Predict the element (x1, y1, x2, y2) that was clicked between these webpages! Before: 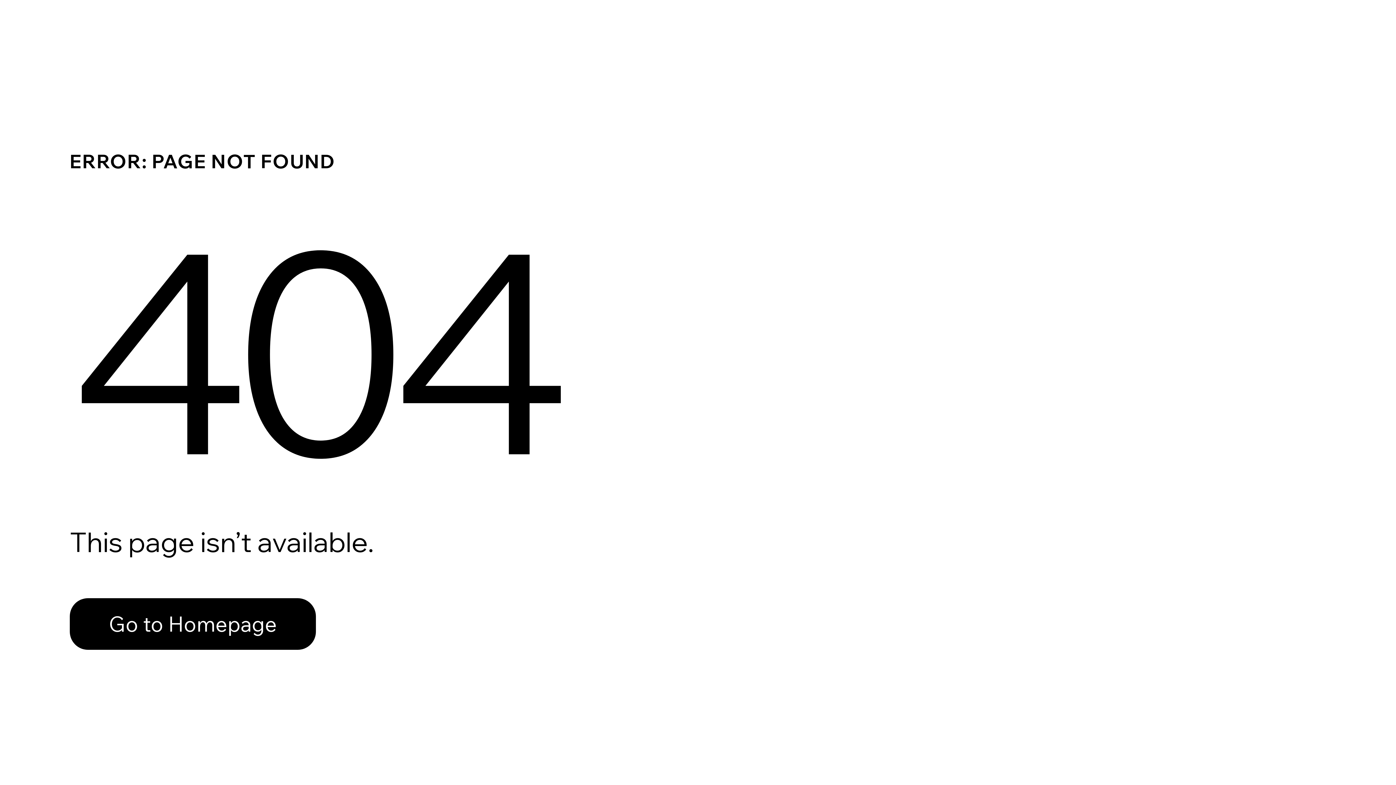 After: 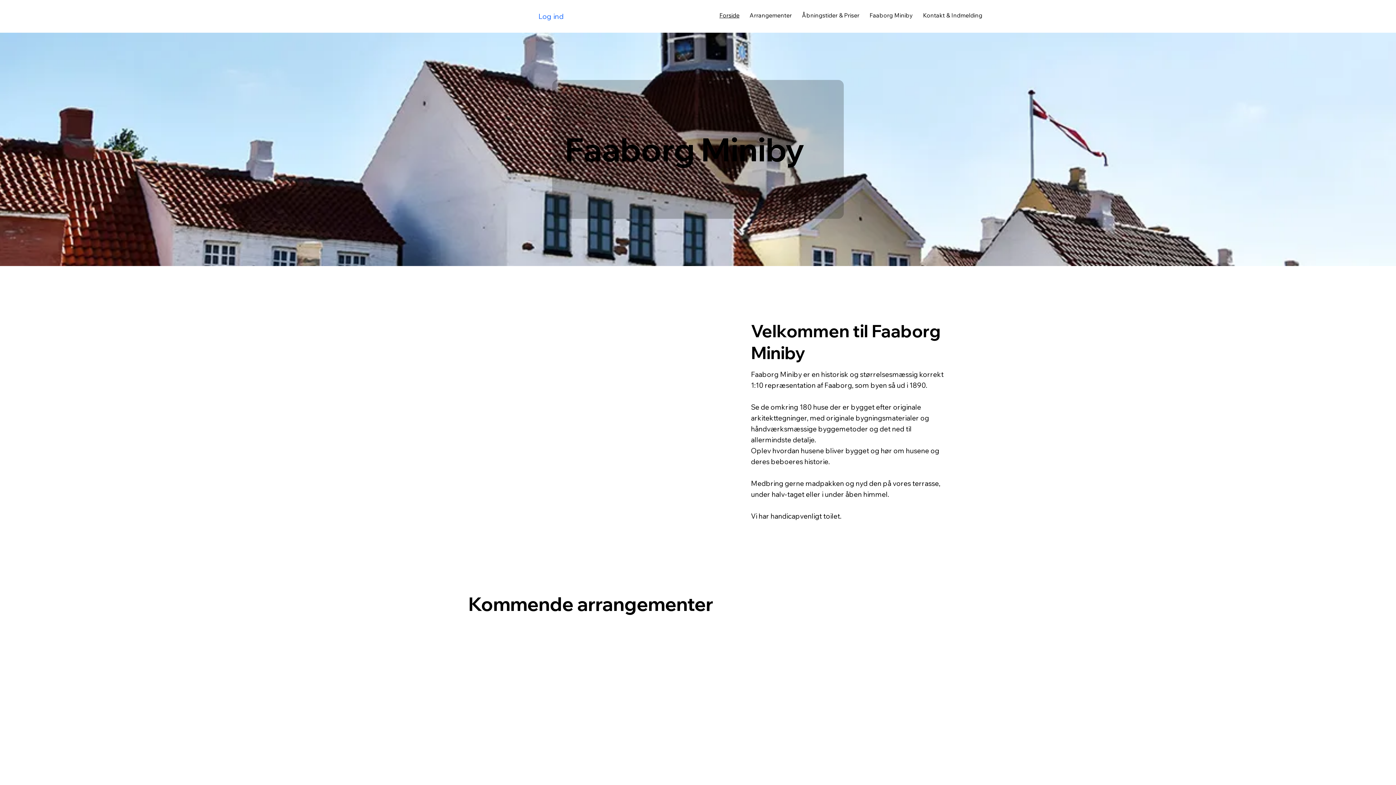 Action: label: Go to Homepage bbox: (69, 598, 316, 650)